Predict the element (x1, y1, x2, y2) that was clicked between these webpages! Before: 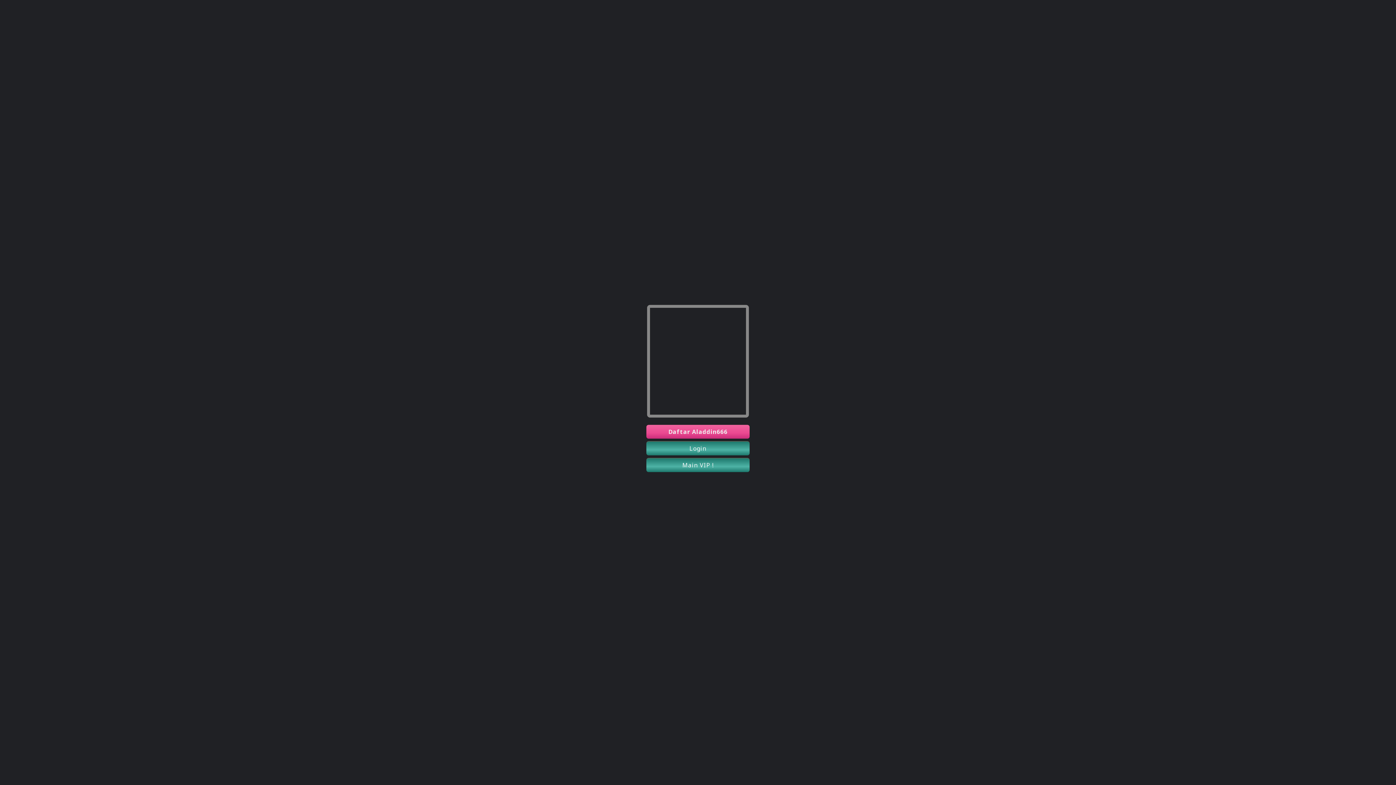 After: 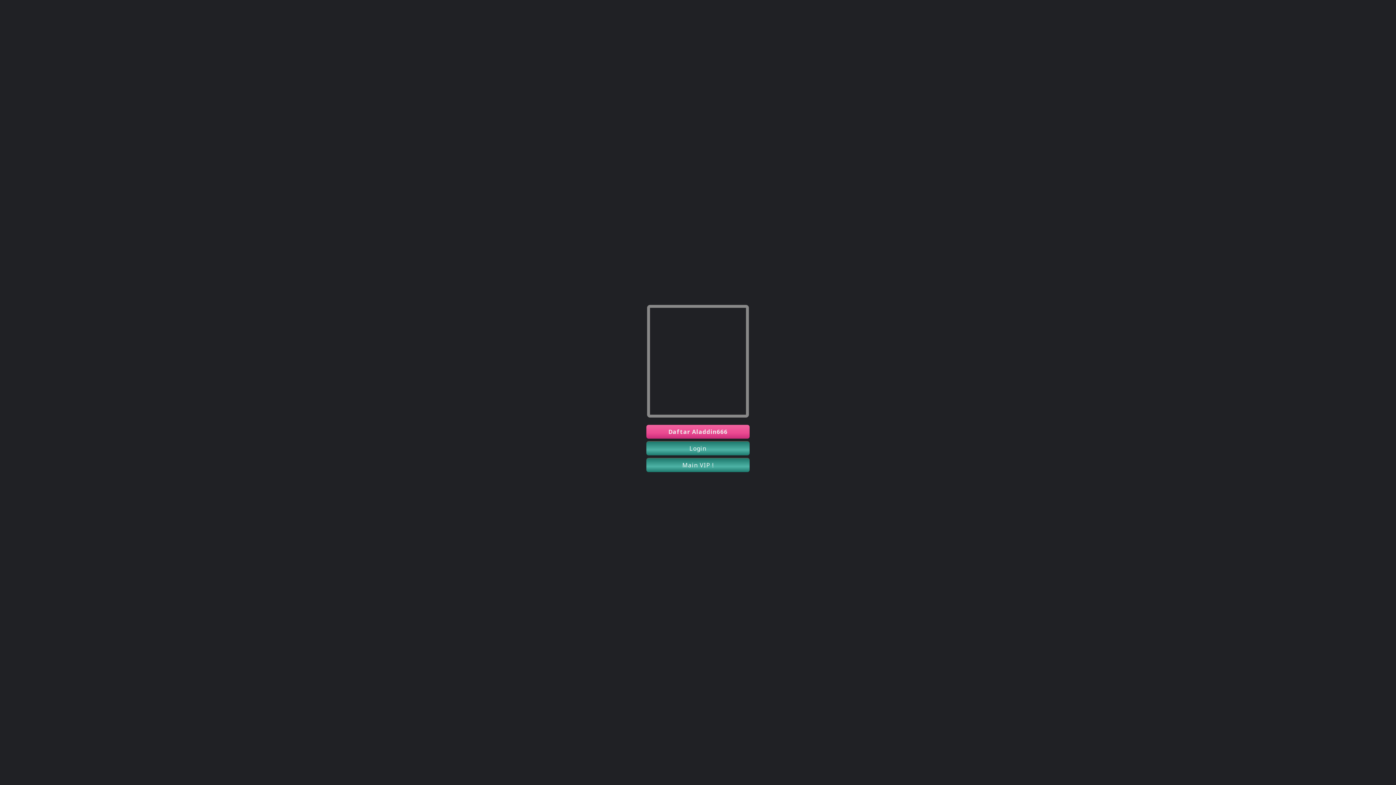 Action: bbox: (646, 441, 749, 455) label: Login